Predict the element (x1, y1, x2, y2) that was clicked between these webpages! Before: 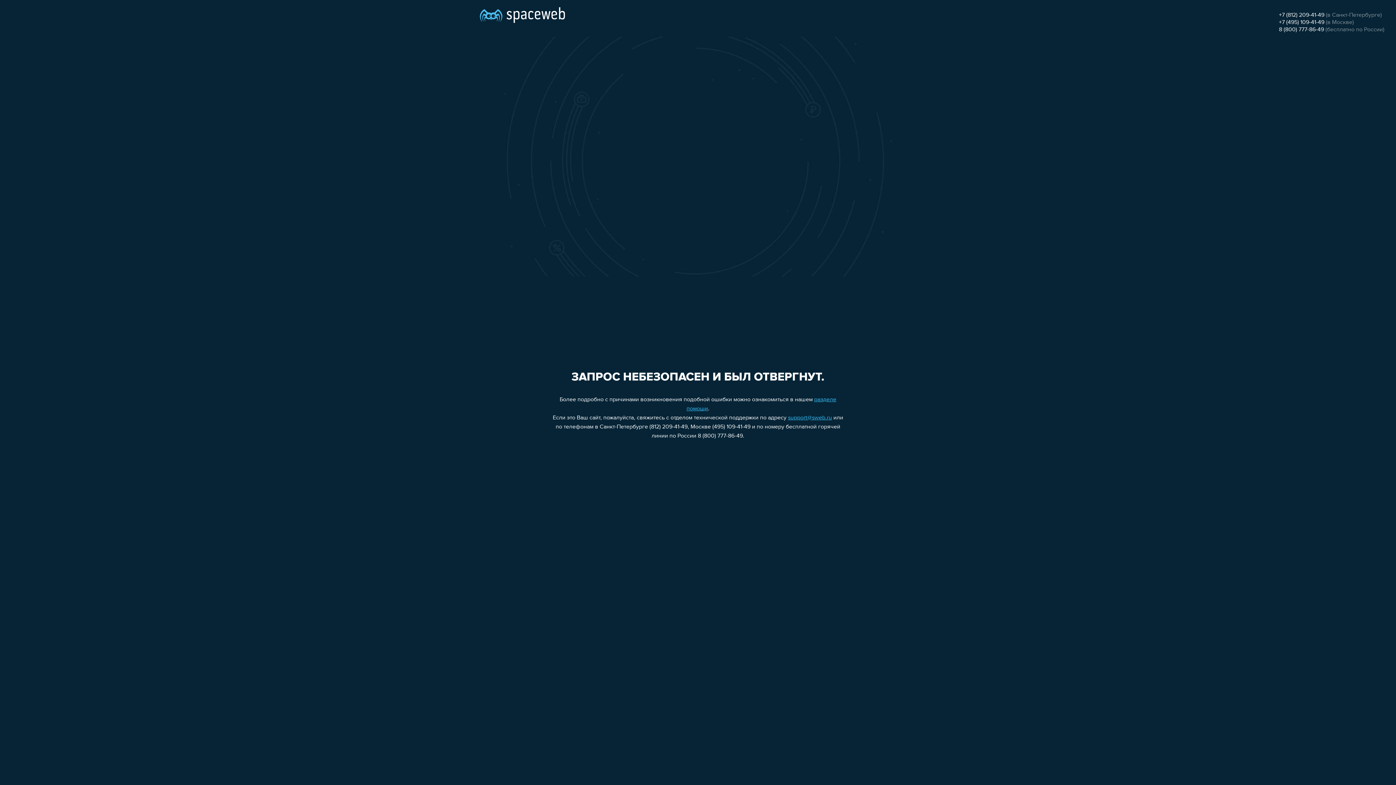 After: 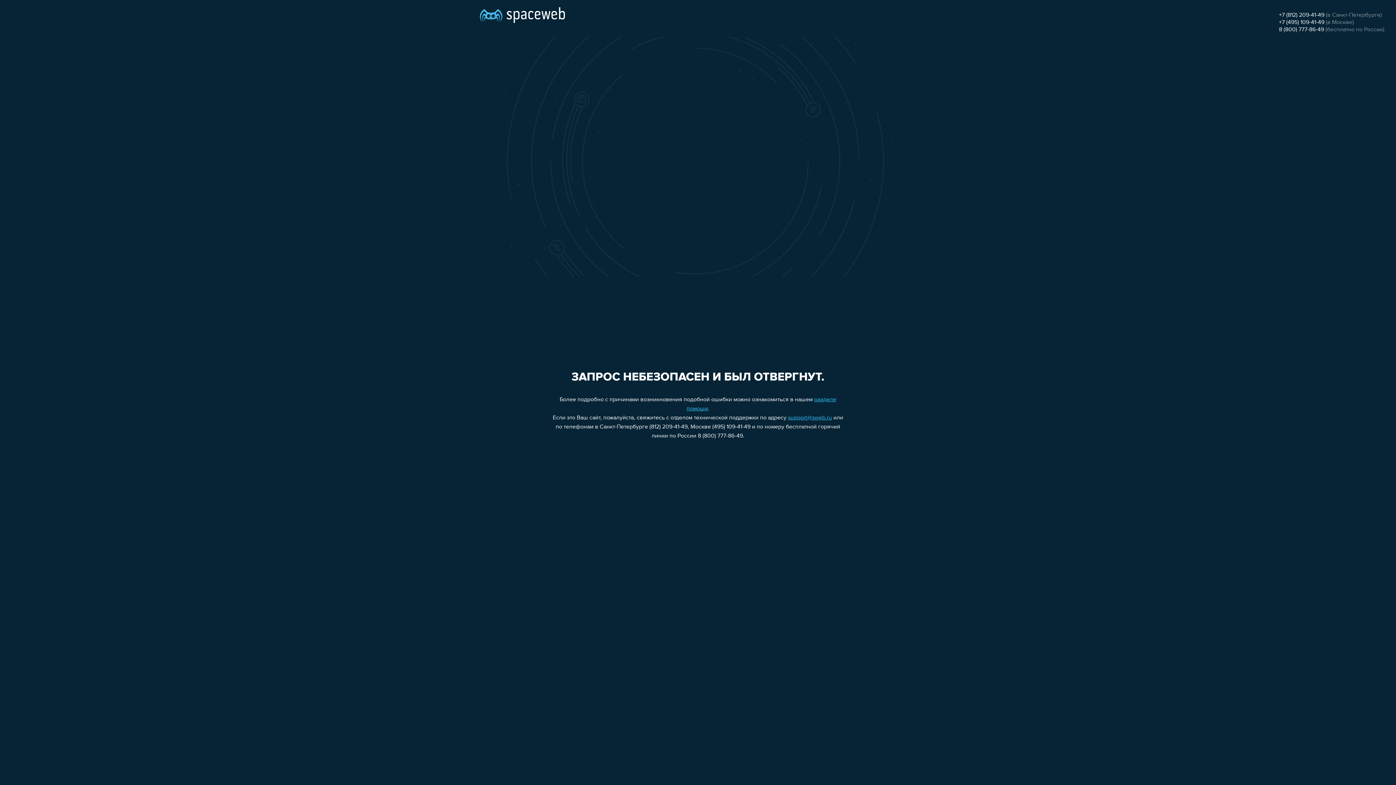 Action: bbox: (1279, 19, 1324, 25) label: +7 (495) 109-41-49